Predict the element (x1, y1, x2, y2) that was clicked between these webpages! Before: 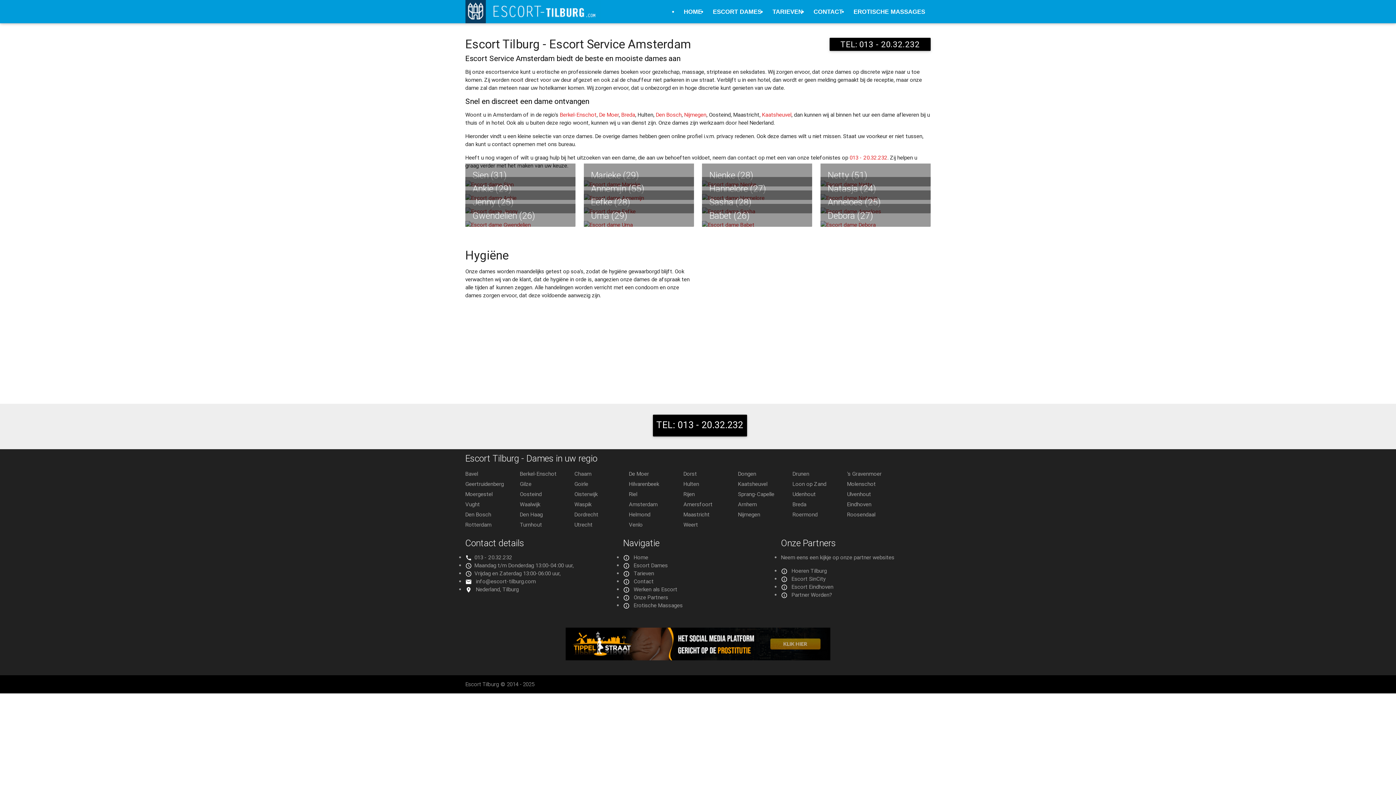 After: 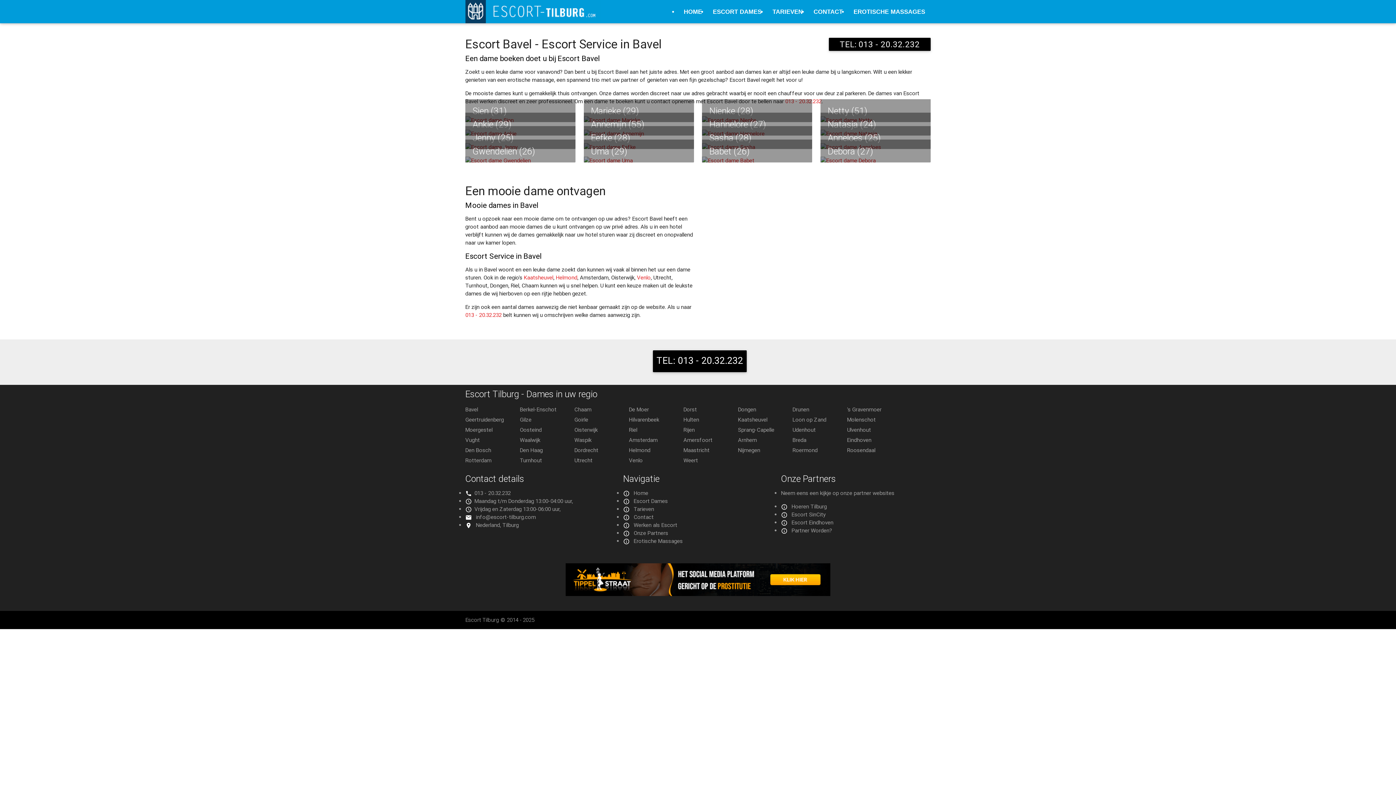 Action: label: Bavel bbox: (465, 470, 478, 477)